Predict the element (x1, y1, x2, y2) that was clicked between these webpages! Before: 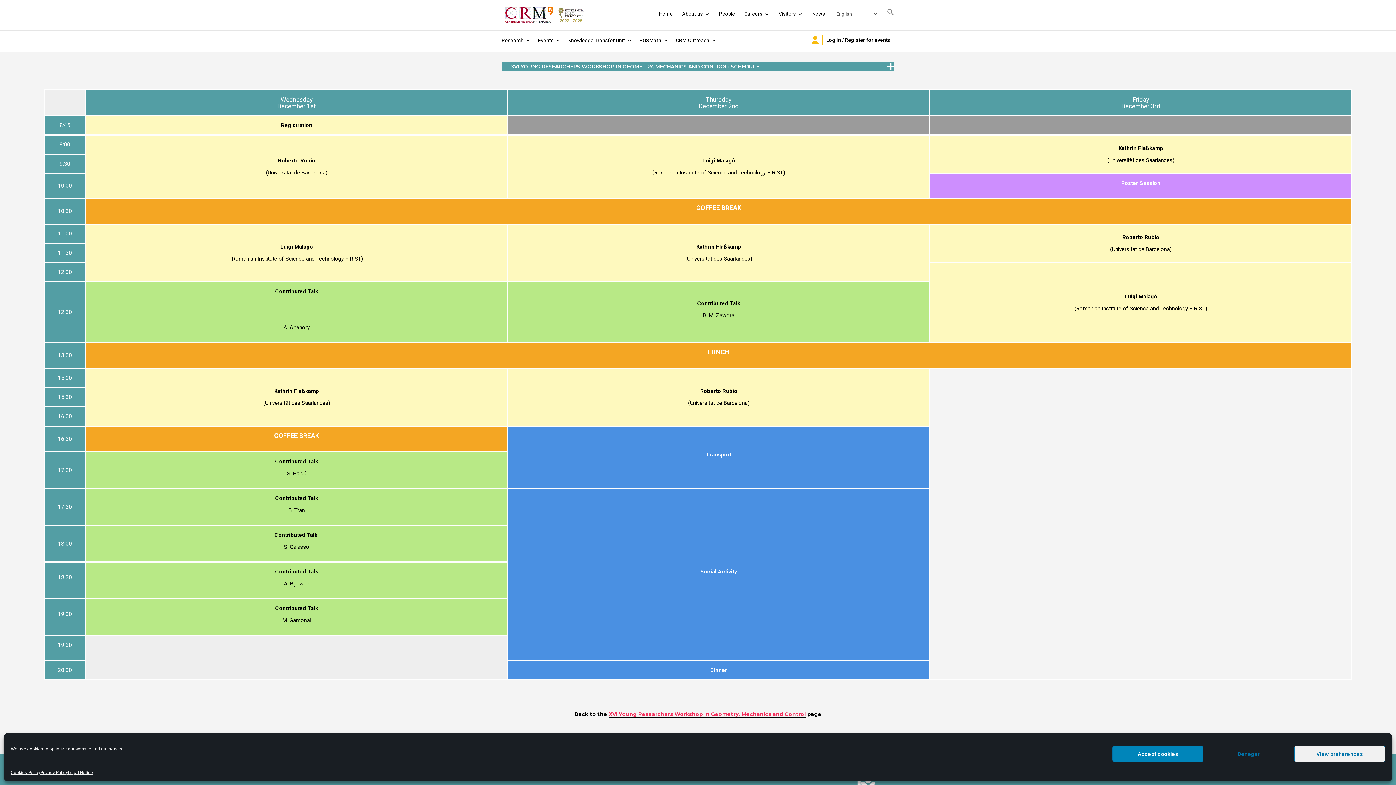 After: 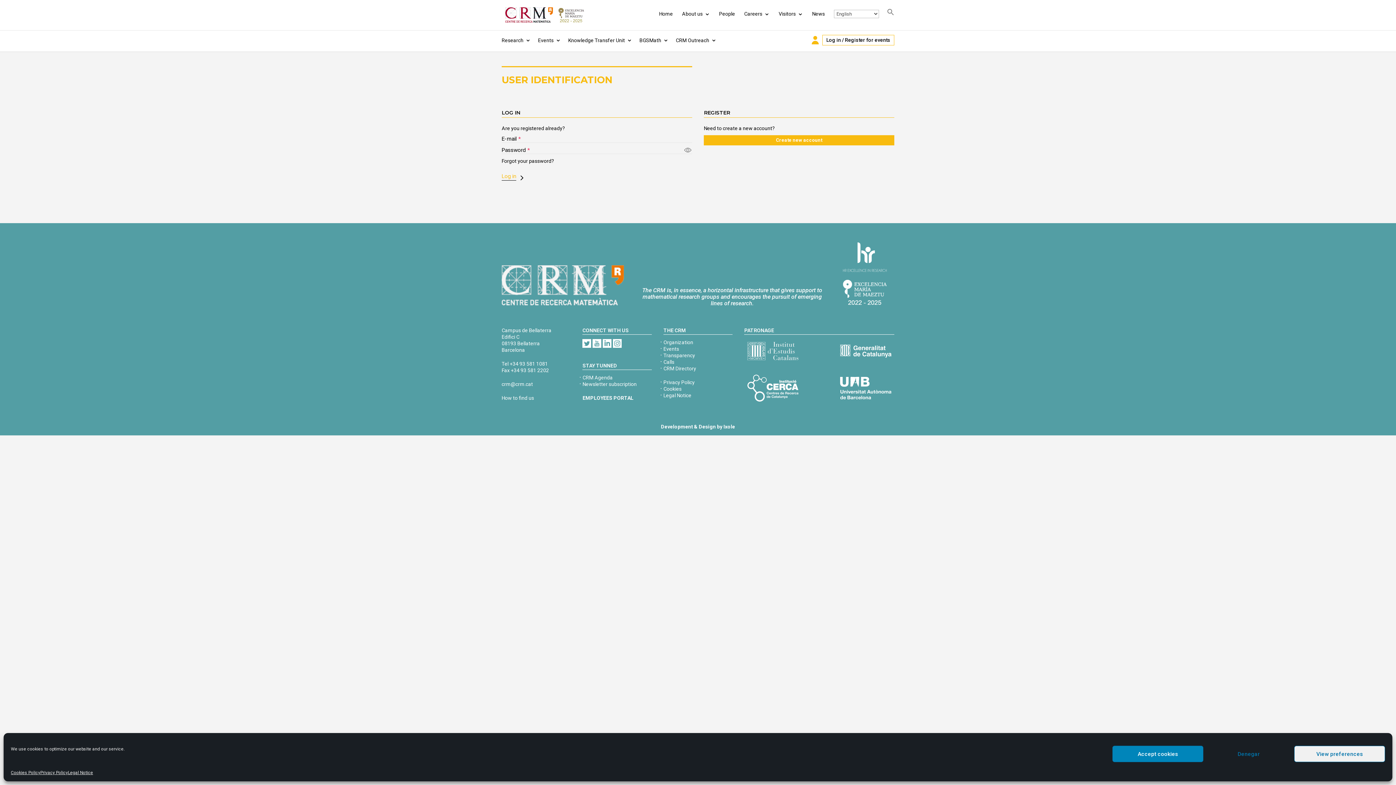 Action: label: Log in / Register for events bbox: (822, 34, 894, 45)